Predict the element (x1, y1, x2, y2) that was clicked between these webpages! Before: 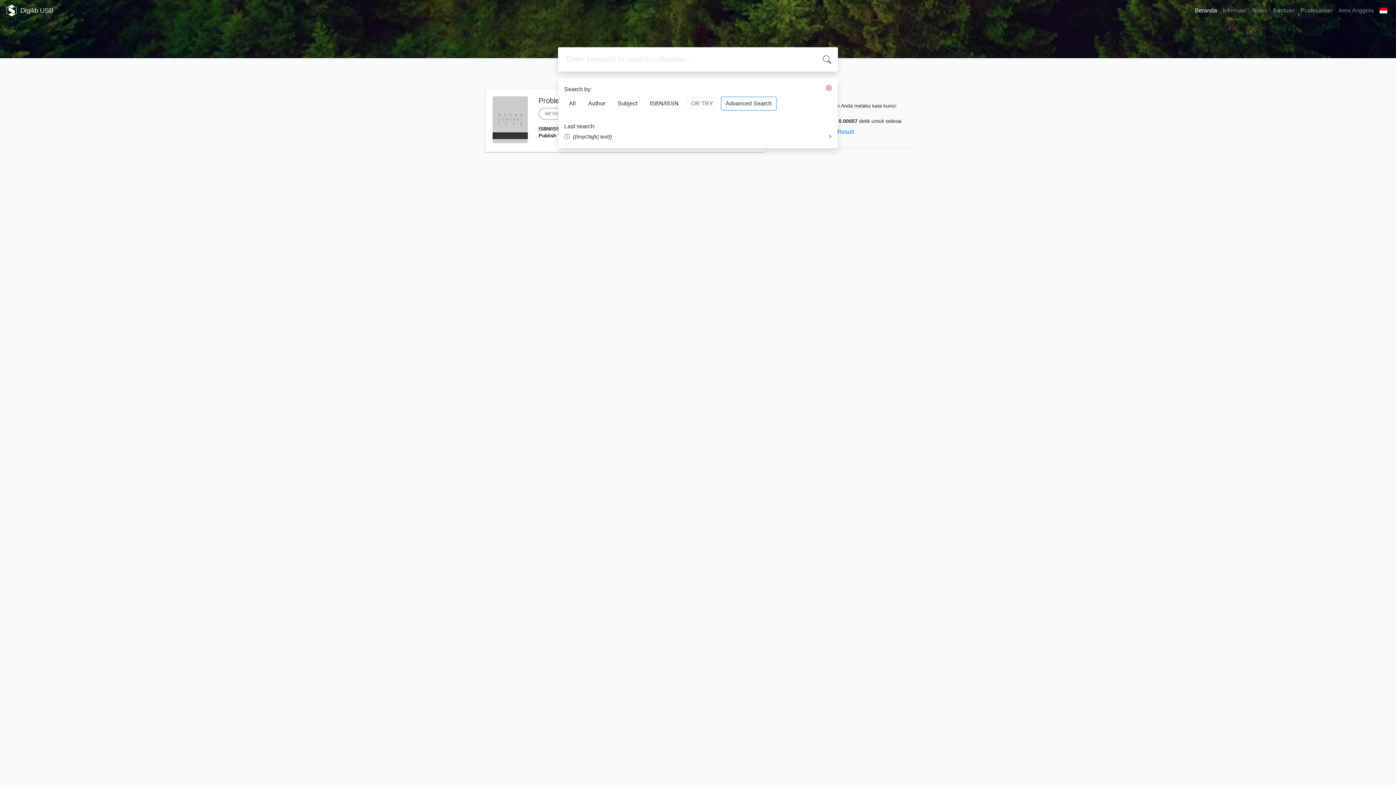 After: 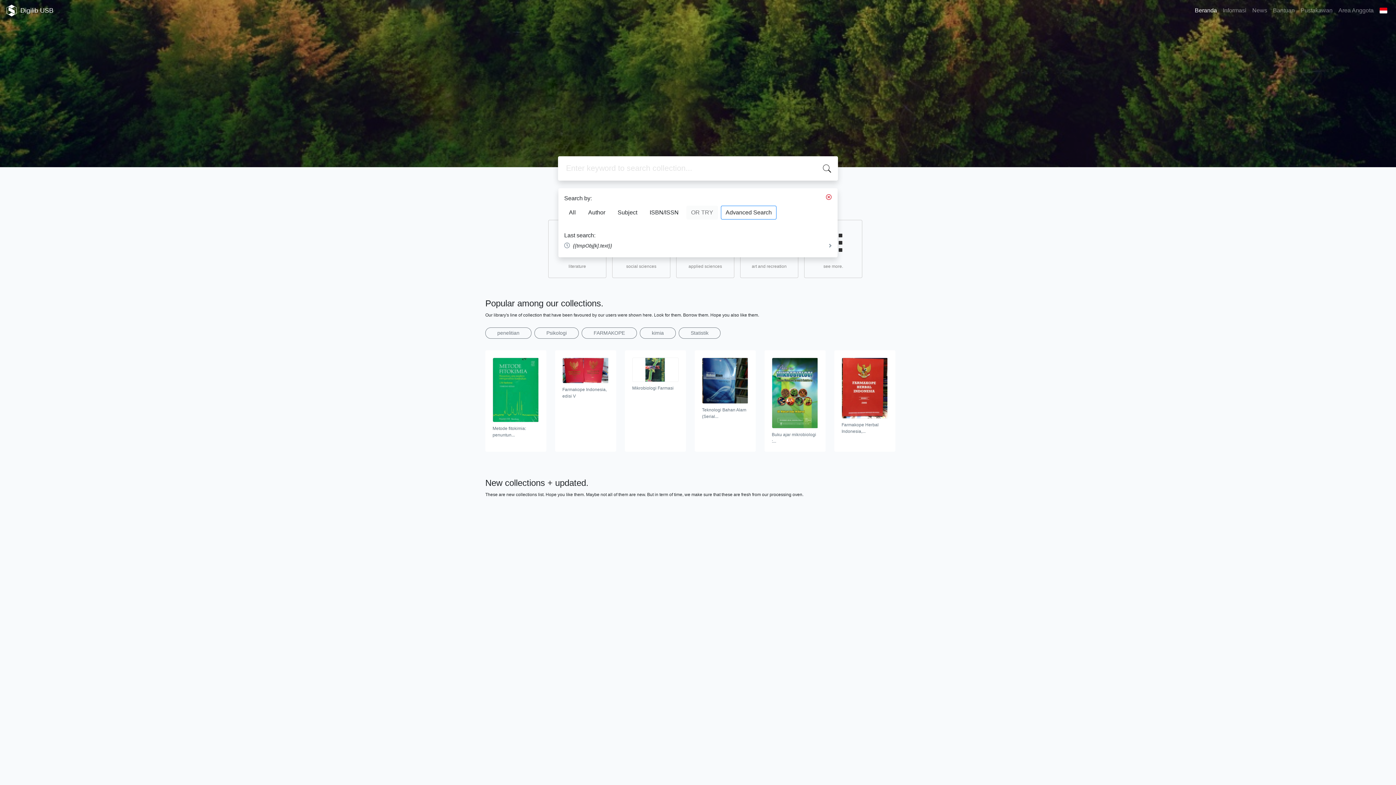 Action: bbox: (5, 2, 53, 18) label: Digilib USB